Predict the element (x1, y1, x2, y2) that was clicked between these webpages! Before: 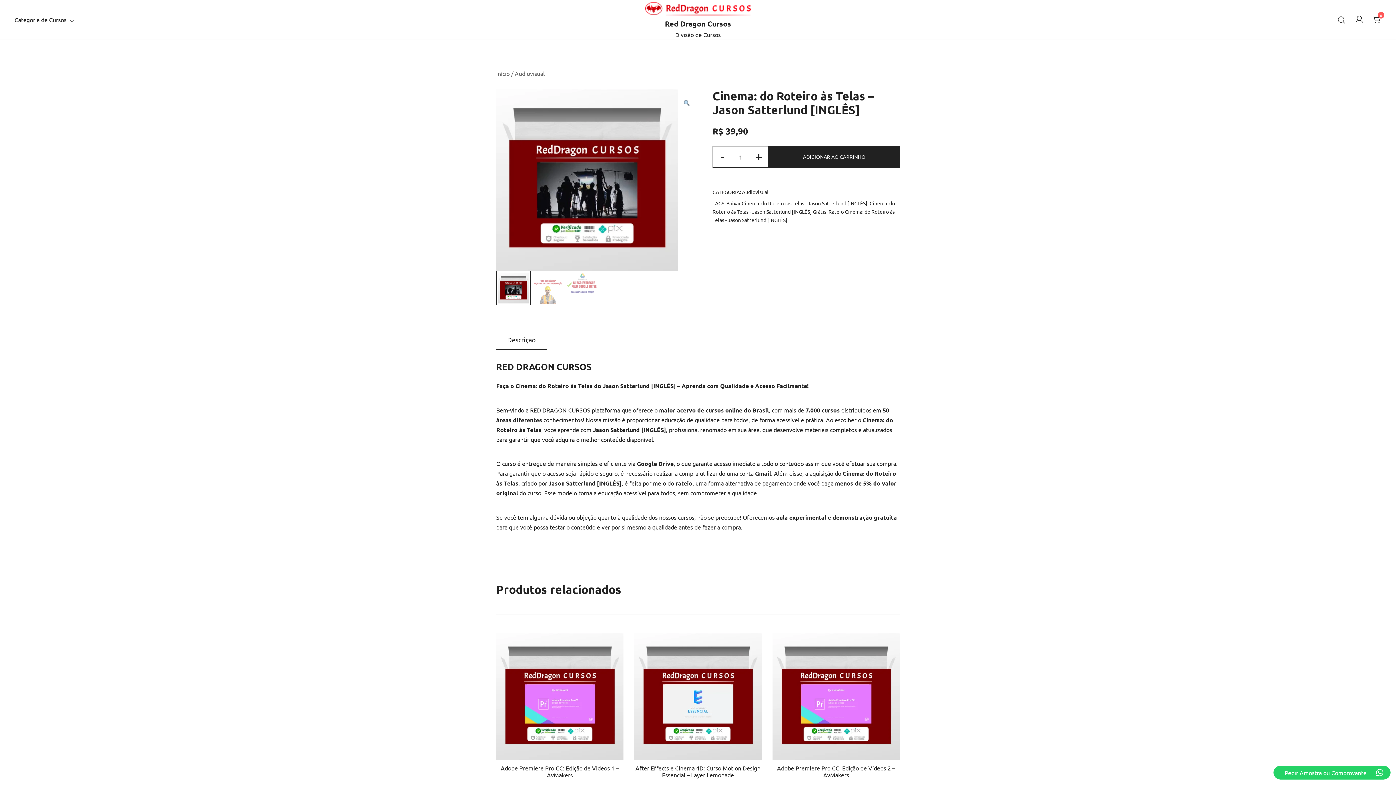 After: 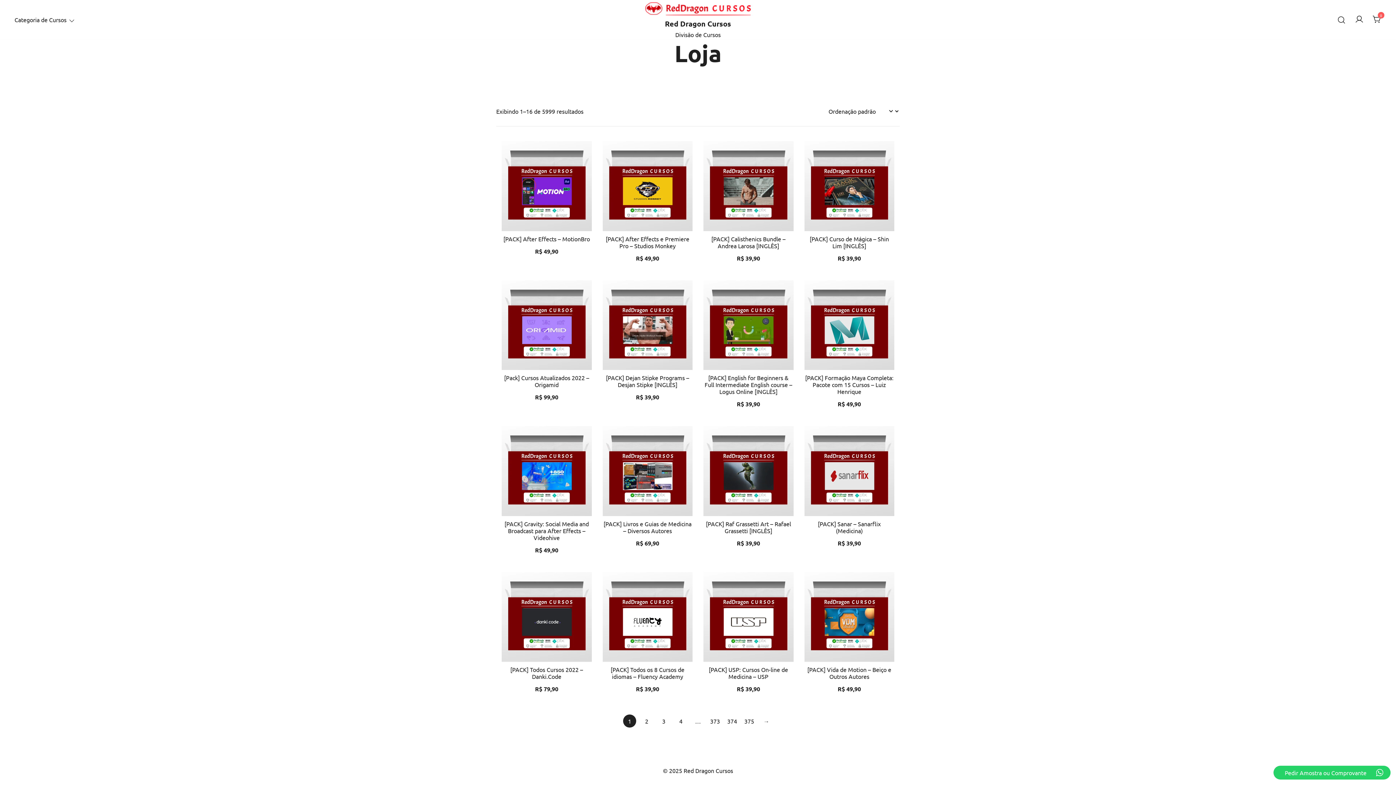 Action: bbox: (496, 69, 509, 77) label: Início